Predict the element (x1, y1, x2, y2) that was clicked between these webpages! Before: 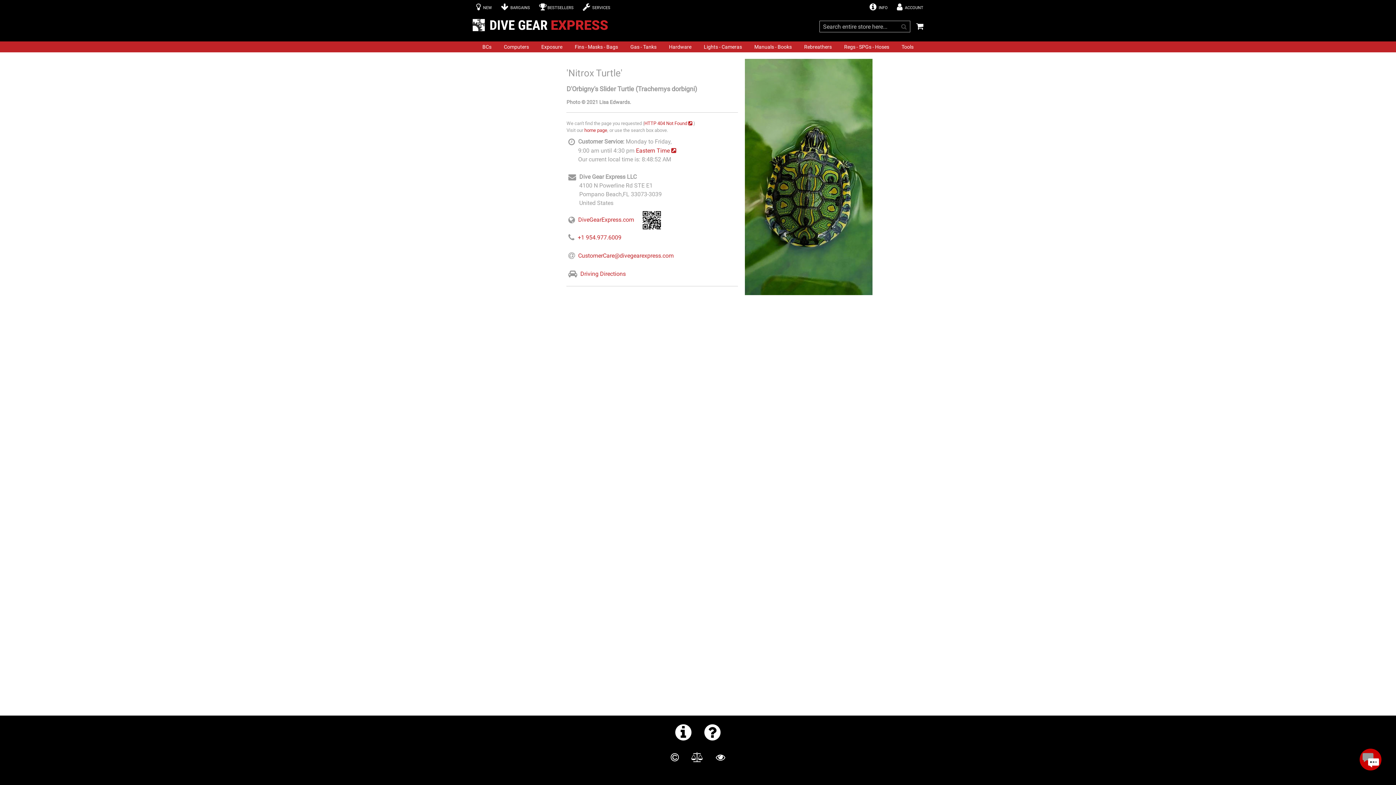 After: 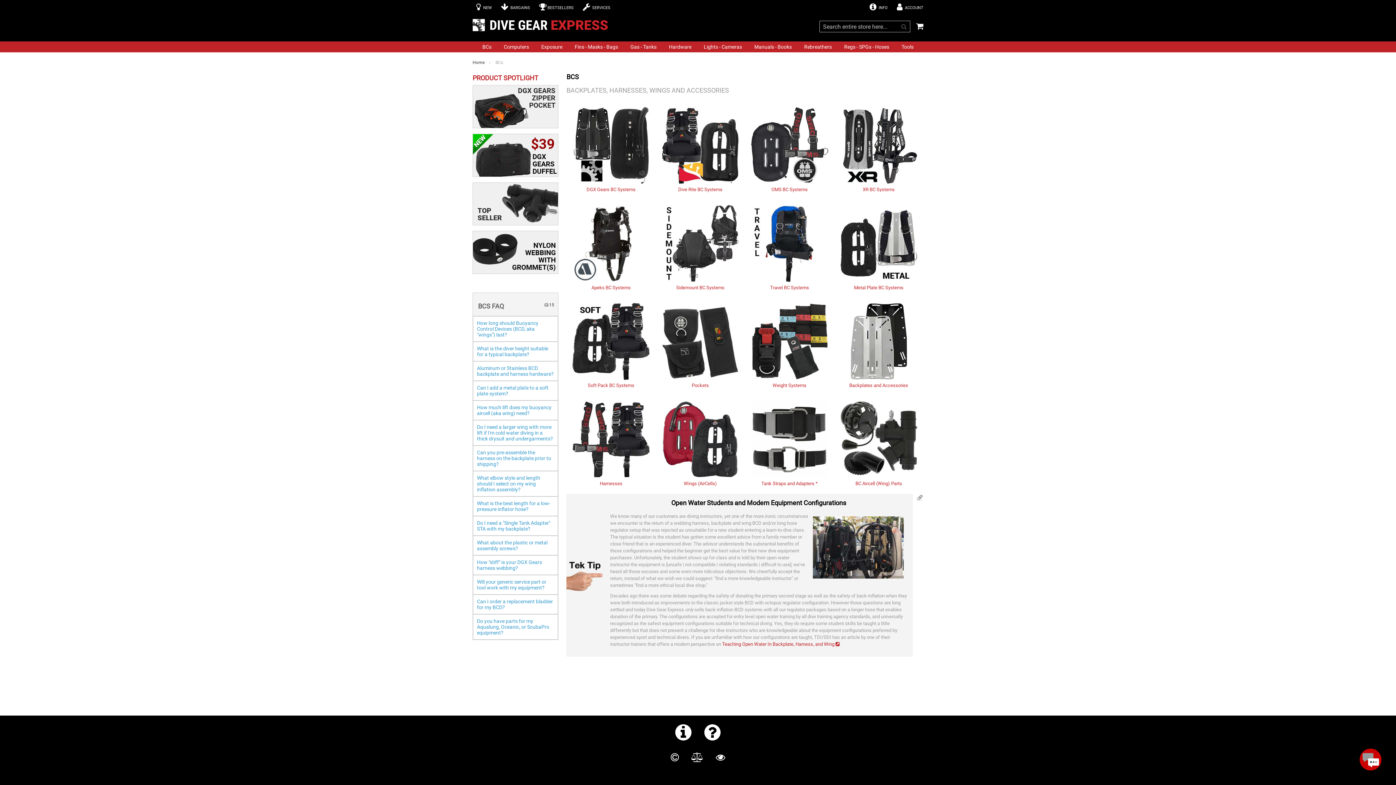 Action: label: BCs bbox: (478, 44, 496, 49)